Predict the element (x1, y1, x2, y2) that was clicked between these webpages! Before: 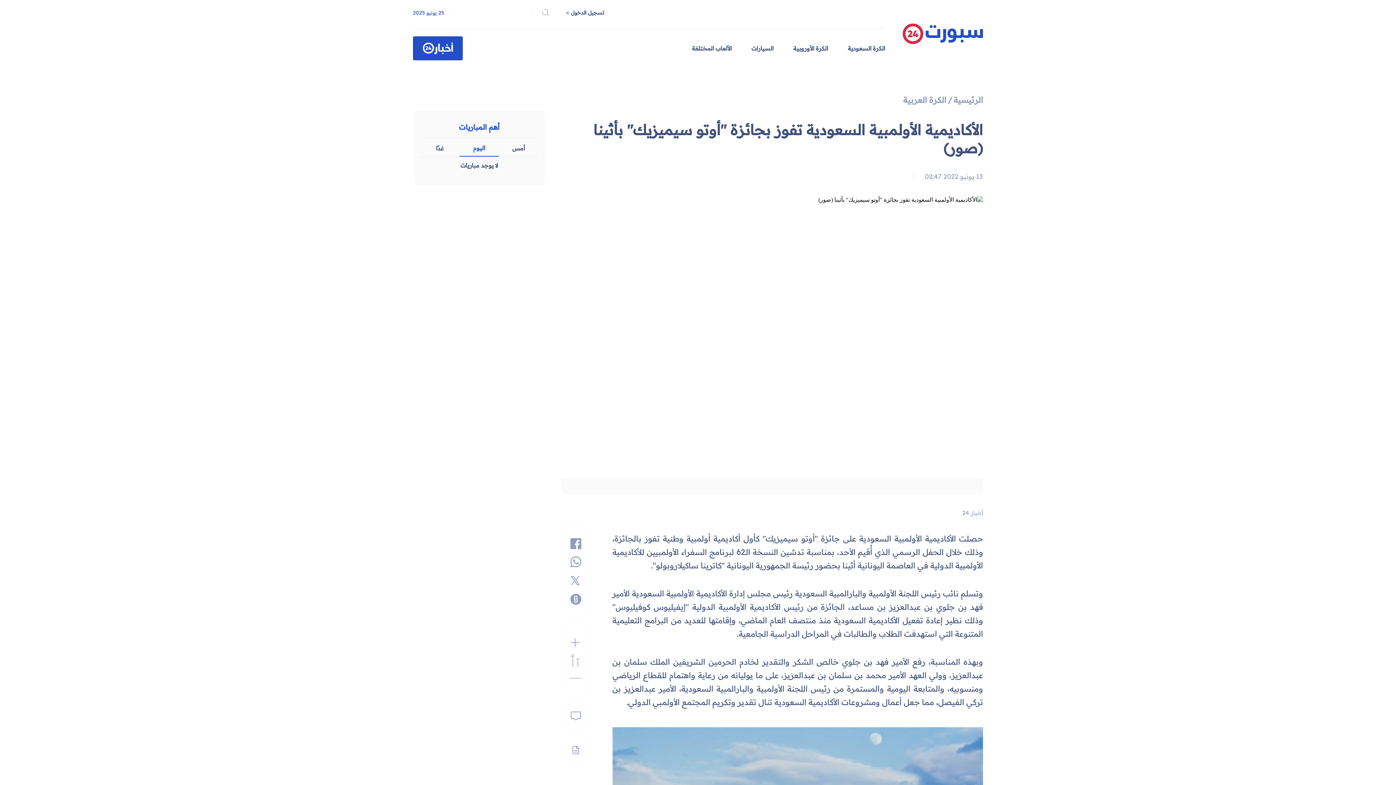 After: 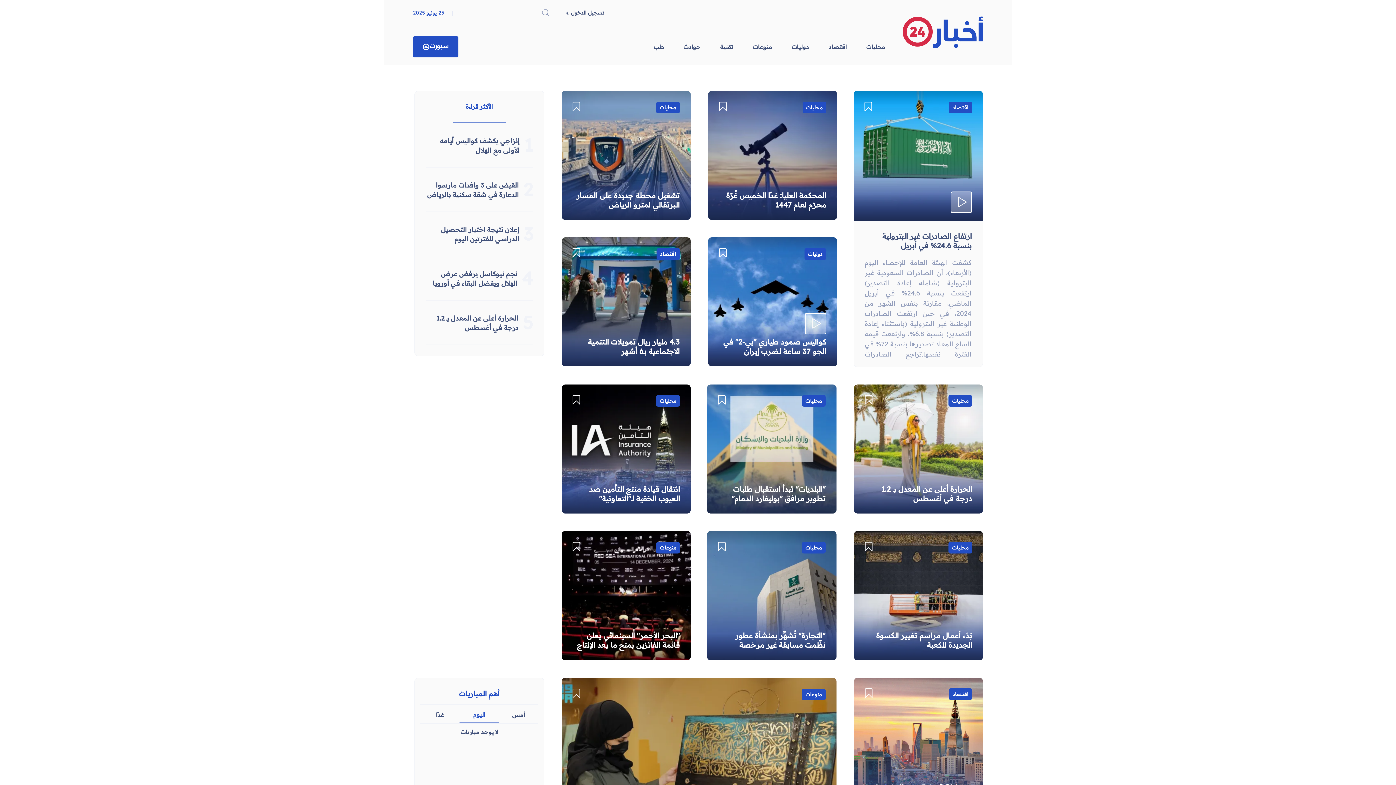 Action: bbox: (422, 42, 453, 54)